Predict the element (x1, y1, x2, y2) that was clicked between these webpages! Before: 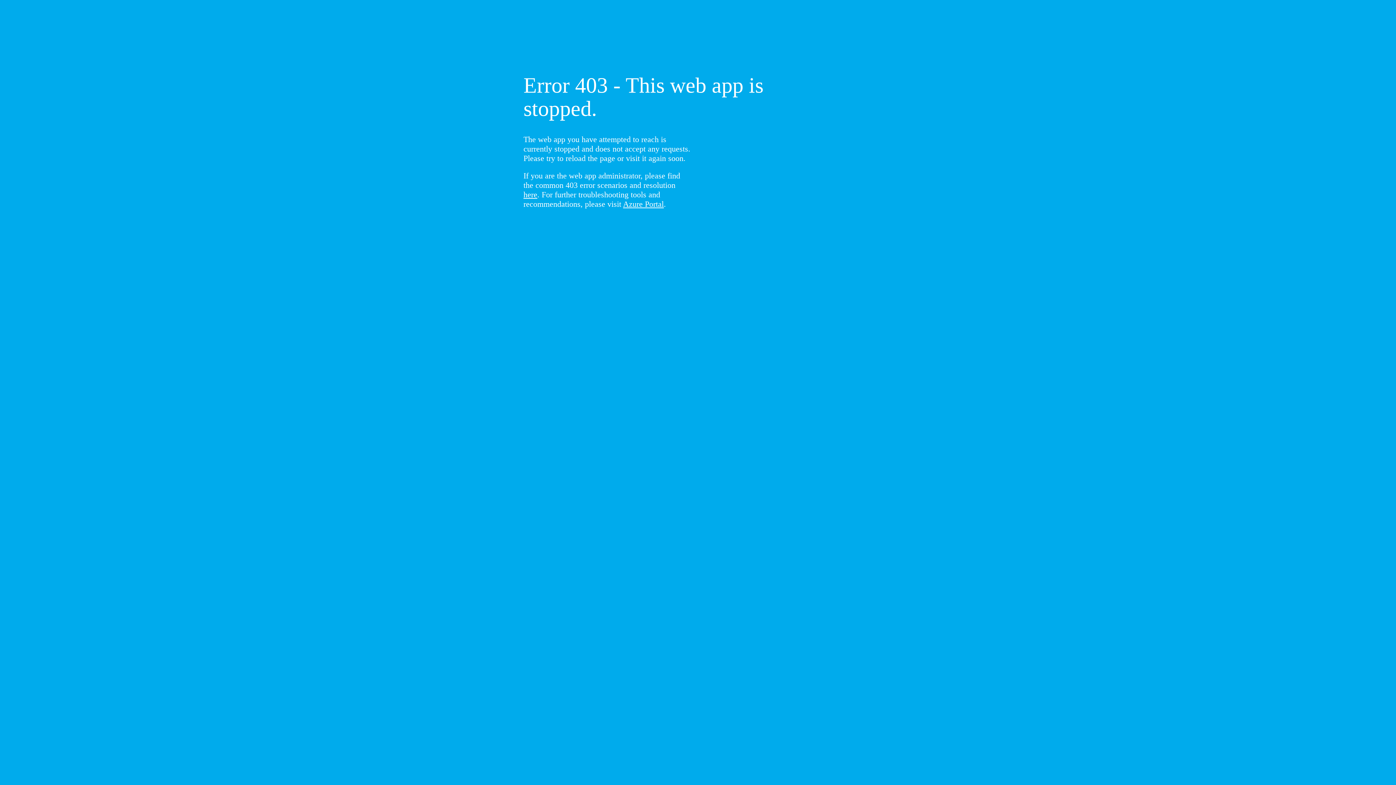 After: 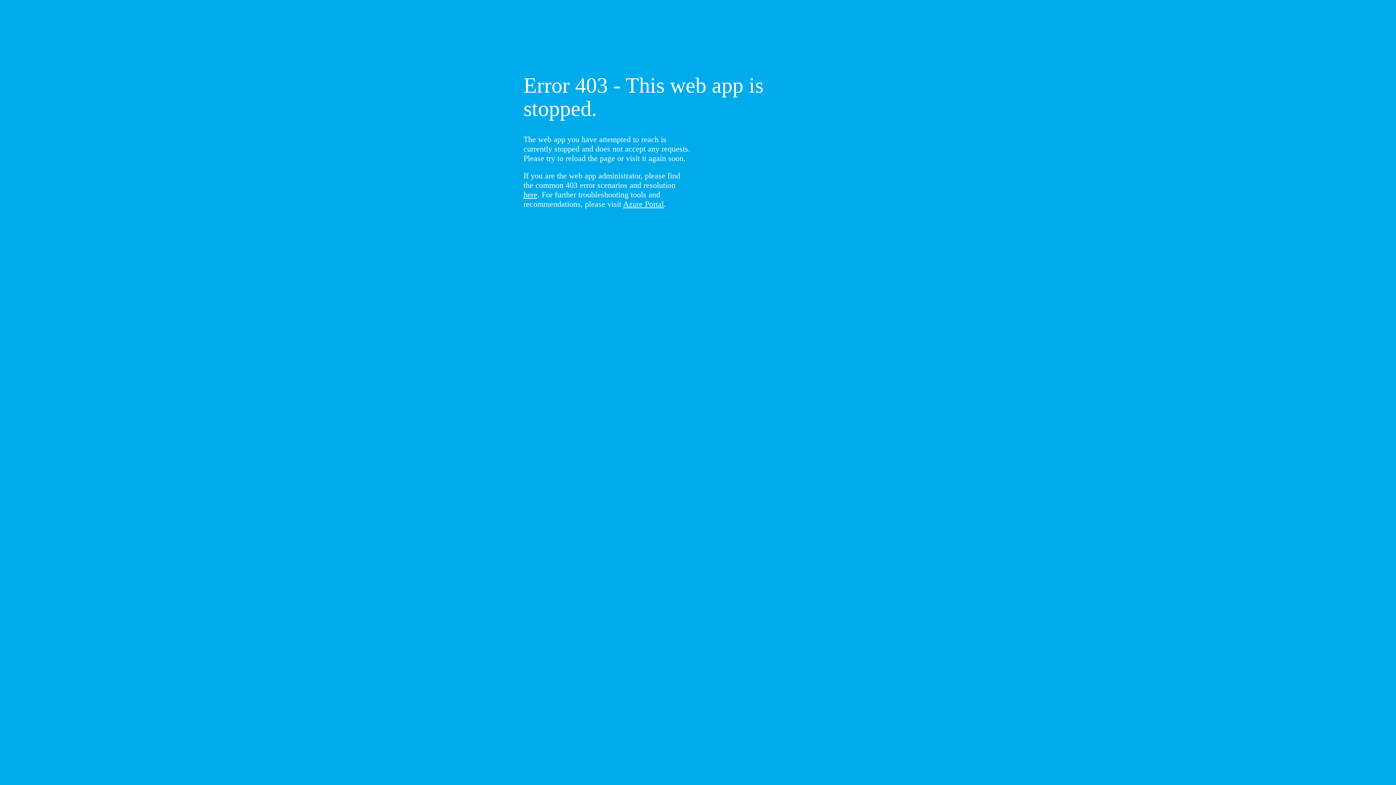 Action: bbox: (523, 190, 537, 199) label: here